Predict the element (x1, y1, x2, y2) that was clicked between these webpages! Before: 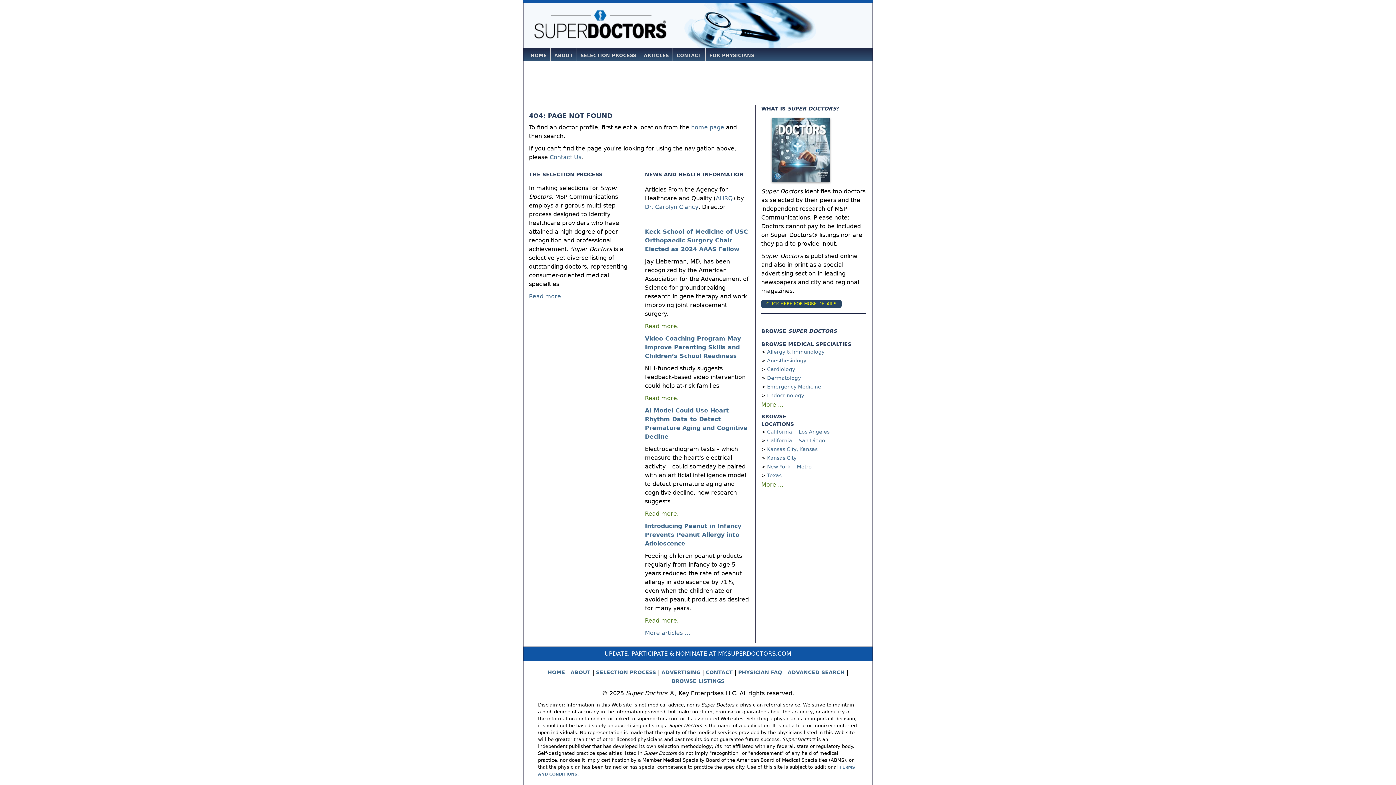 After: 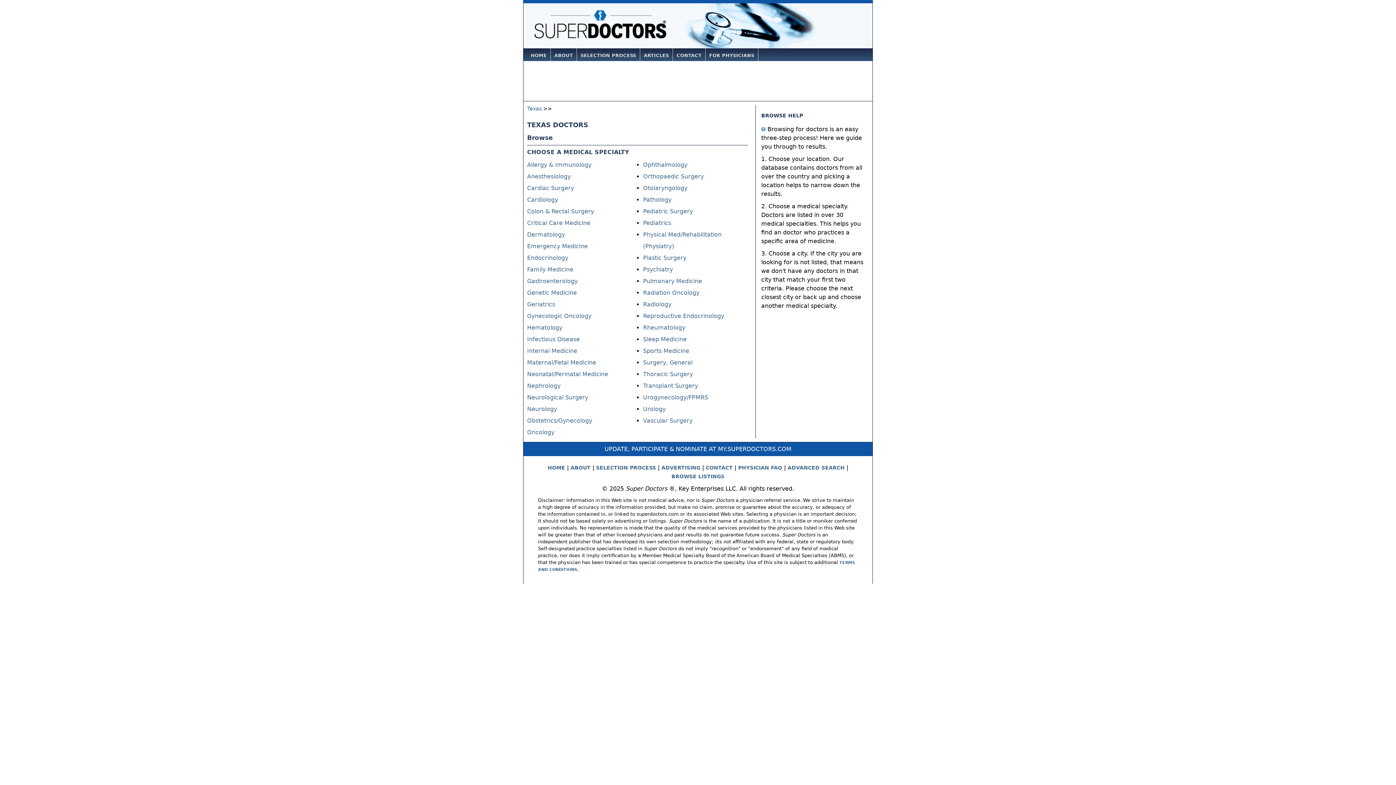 Action: bbox: (767, 472, 781, 478) label: Texas